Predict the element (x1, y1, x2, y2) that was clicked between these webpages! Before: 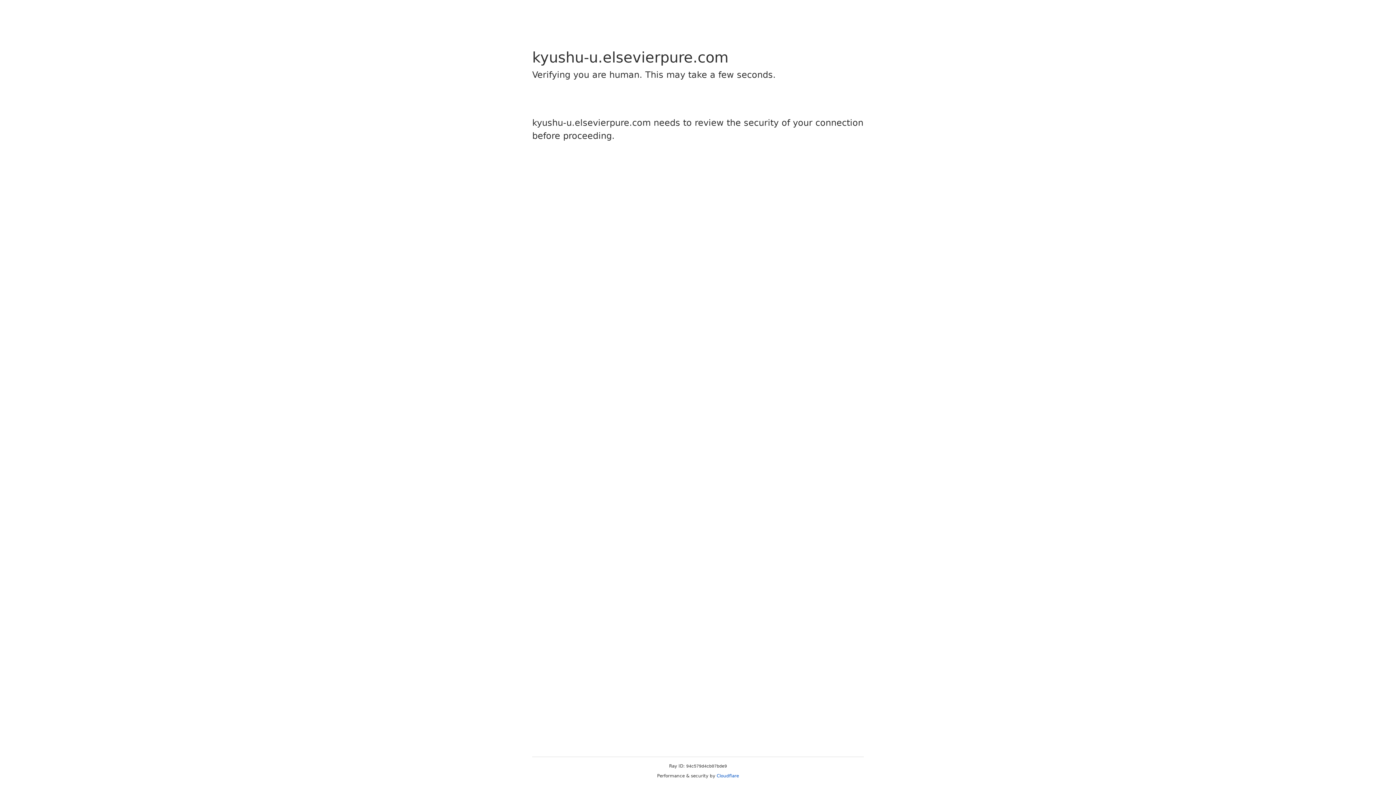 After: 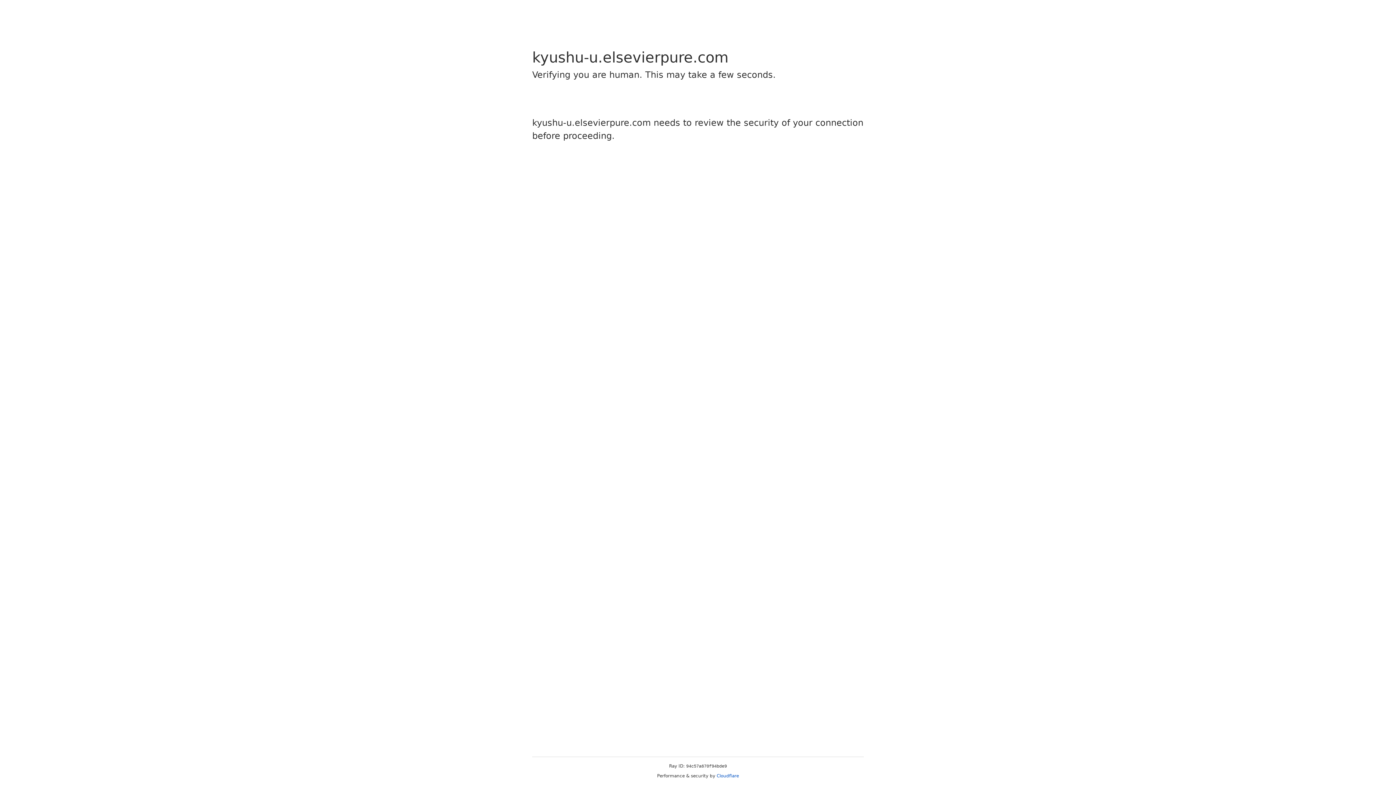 Action: label: Cloudflare bbox: (716, 773, 739, 778)